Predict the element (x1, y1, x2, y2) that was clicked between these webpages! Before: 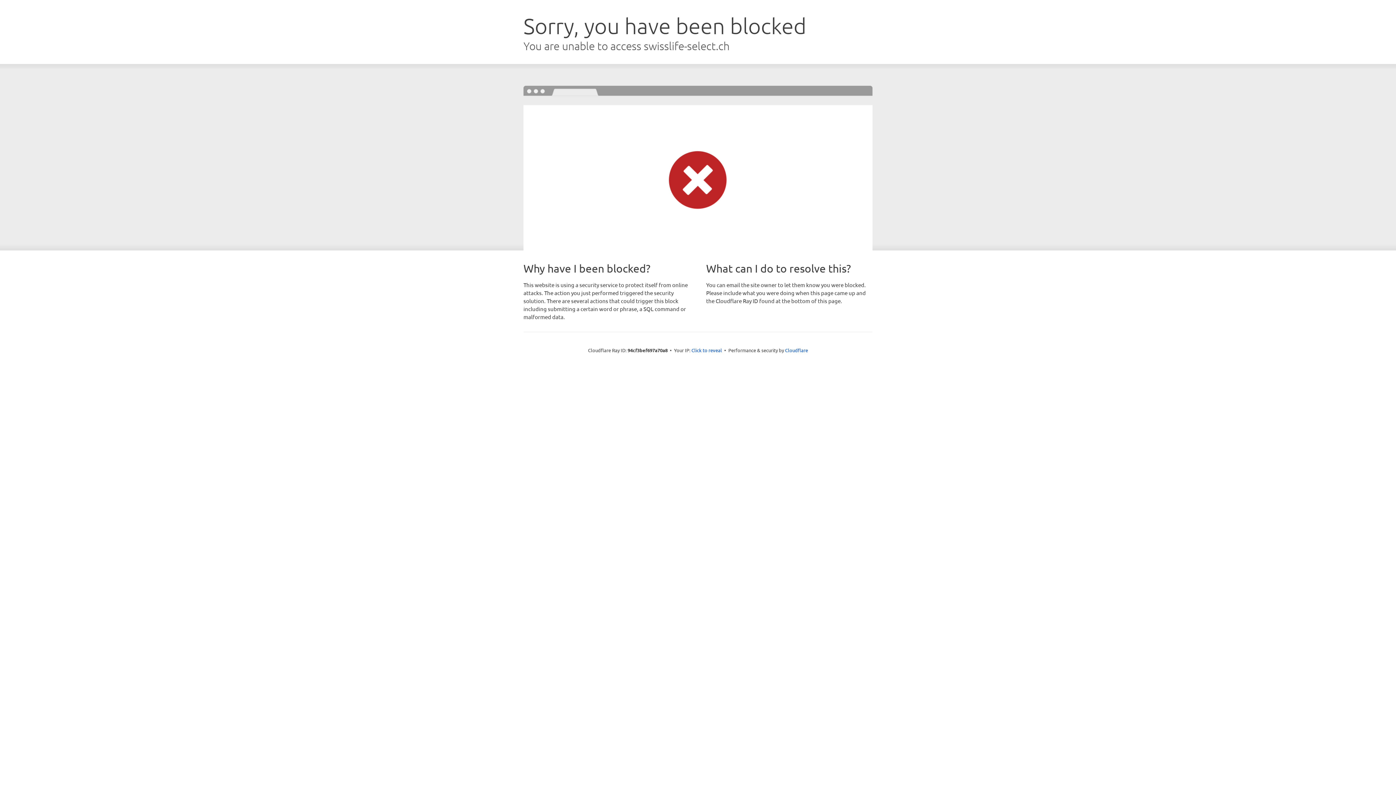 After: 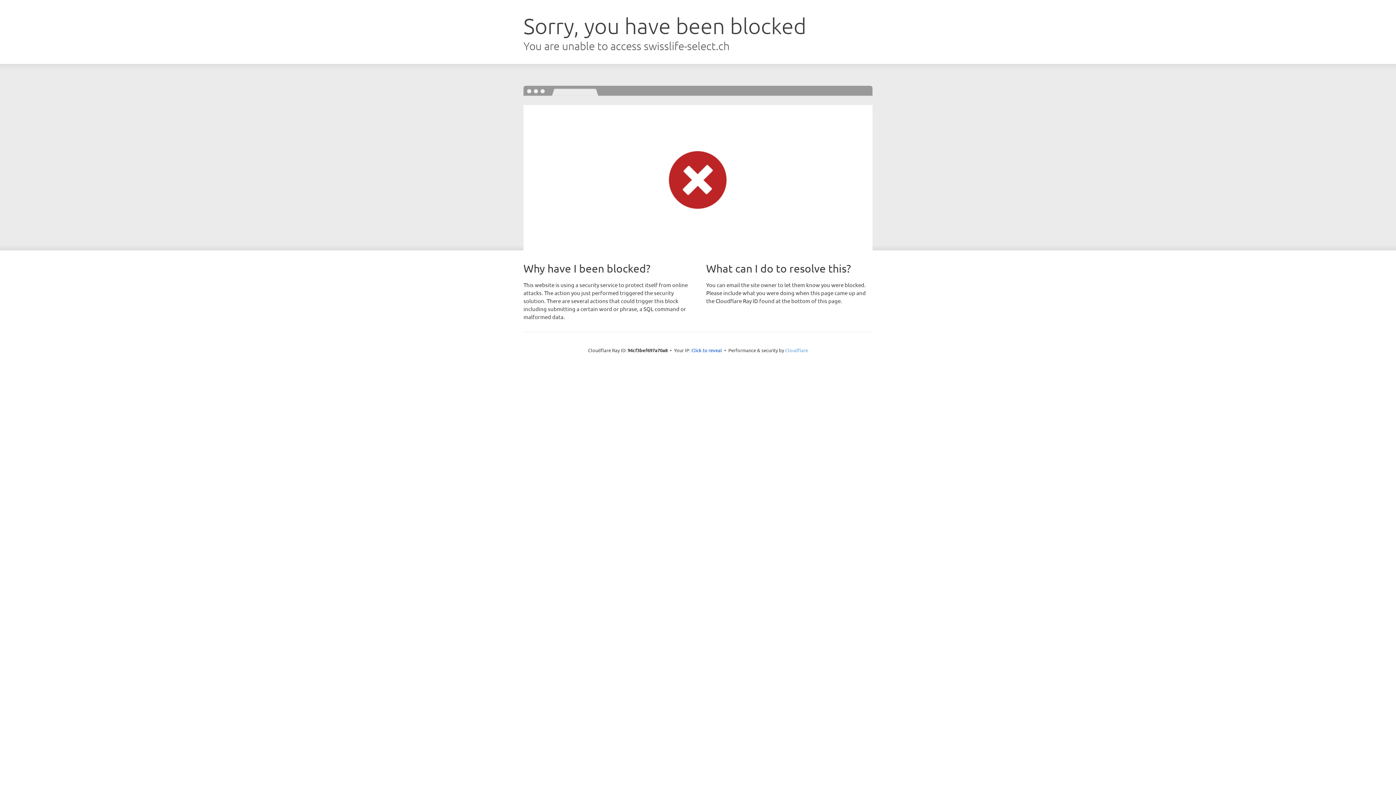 Action: label: Cloudflare bbox: (785, 347, 808, 353)